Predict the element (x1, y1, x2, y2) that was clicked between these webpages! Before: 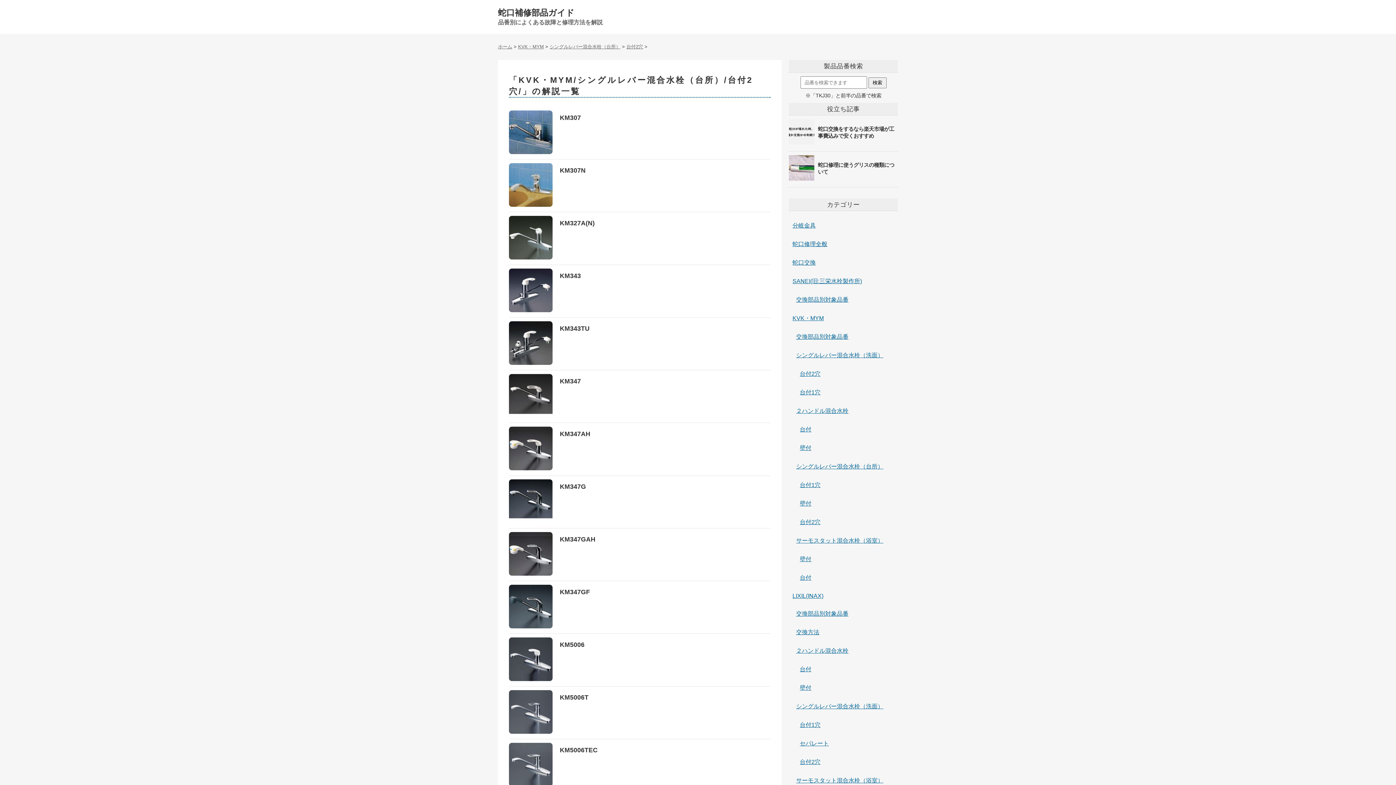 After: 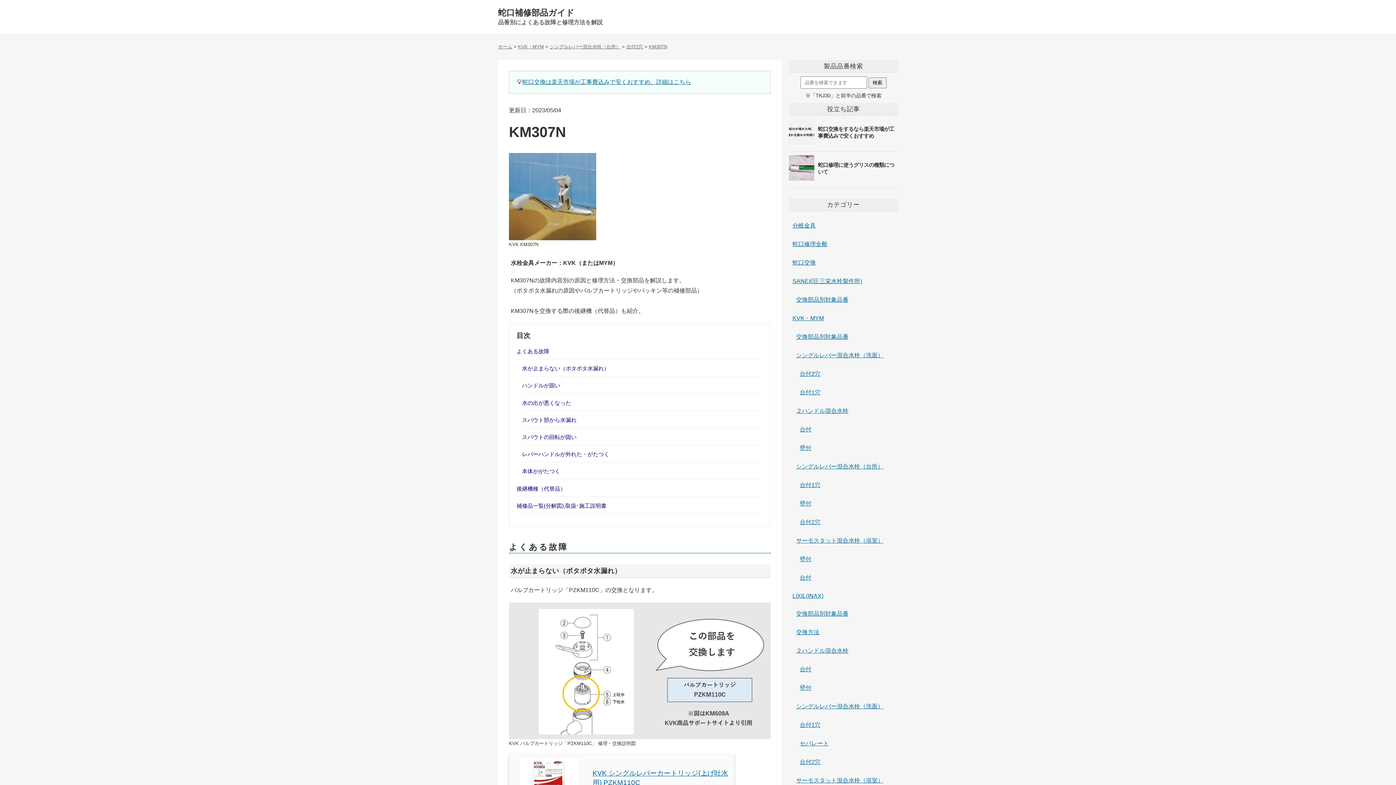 Action: label: KM307N bbox: (560, 166, 767, 174)